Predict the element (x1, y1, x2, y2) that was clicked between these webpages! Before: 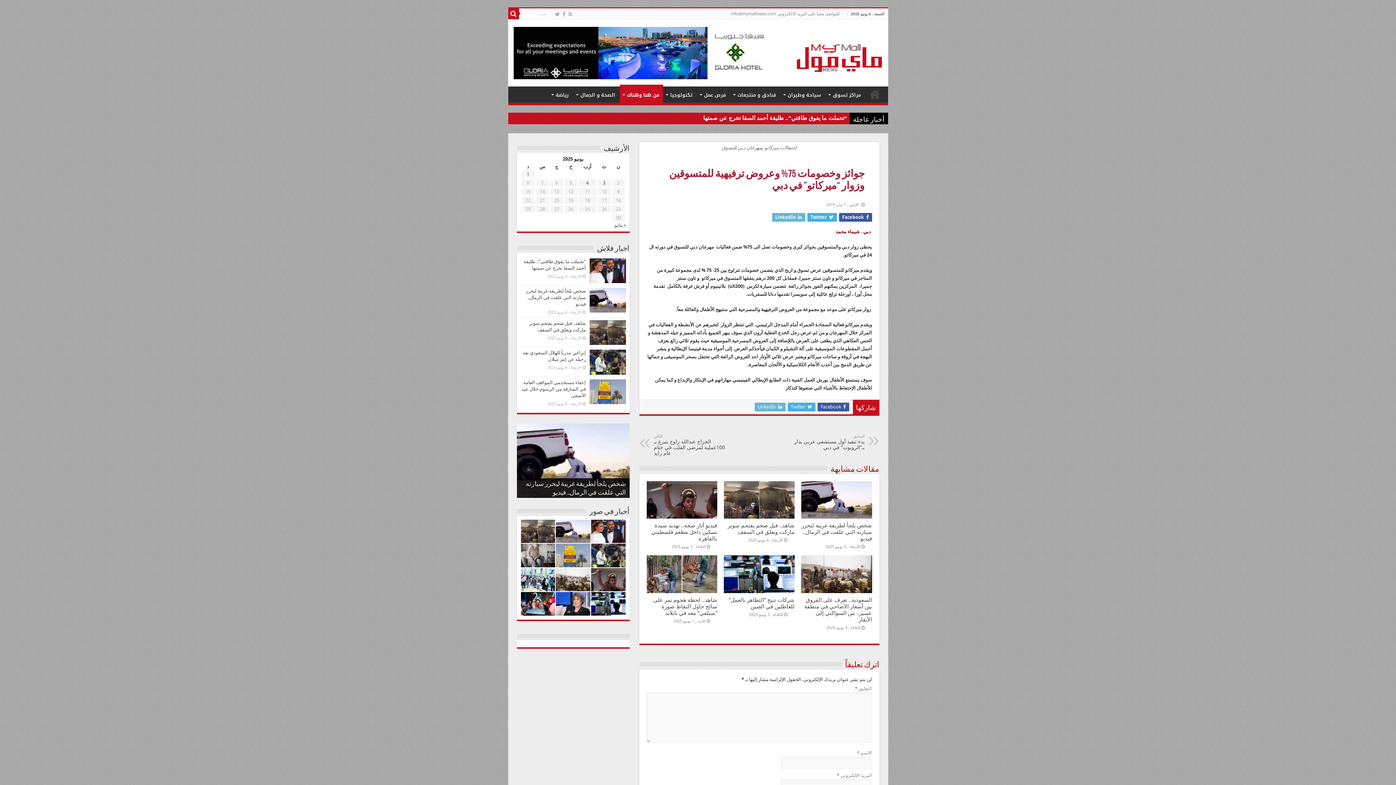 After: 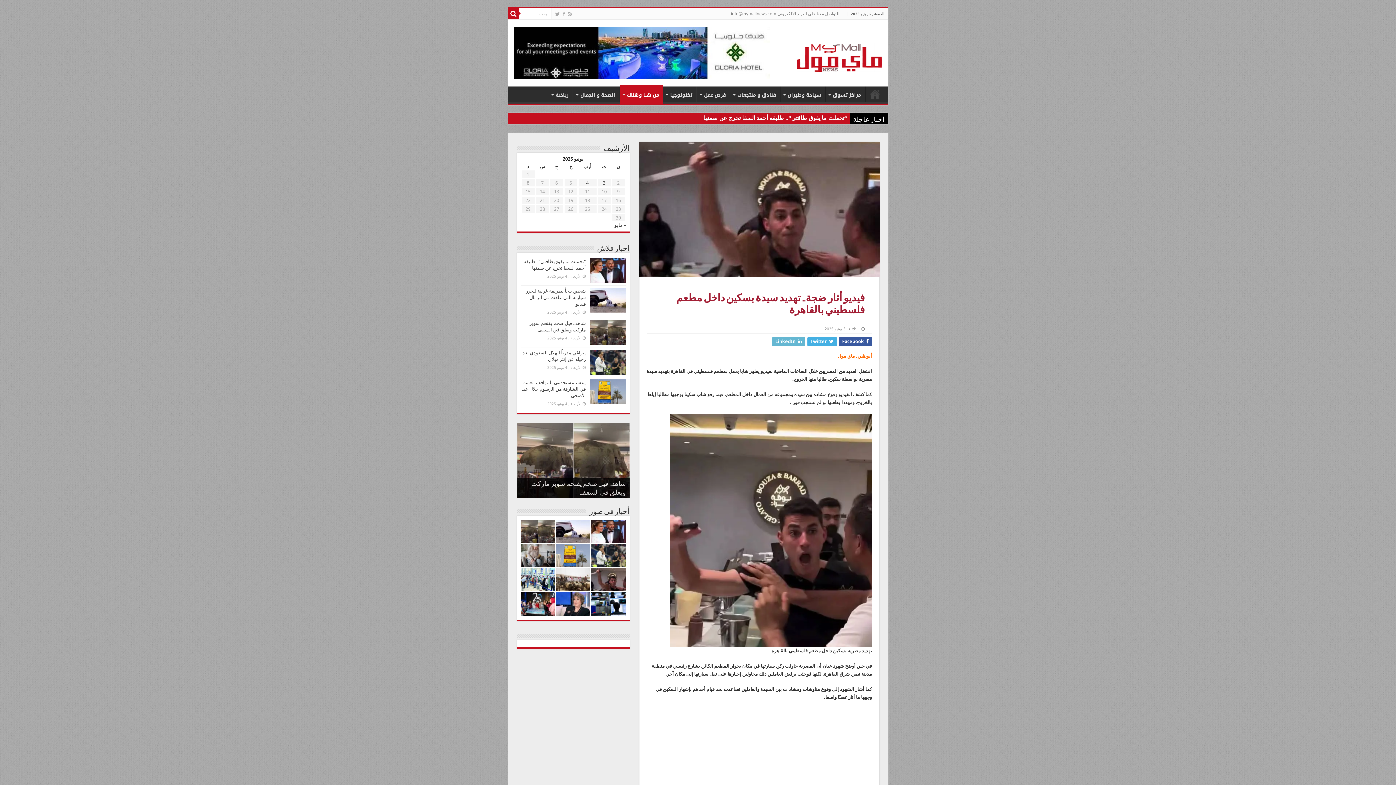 Action: bbox: (651, 522, 717, 542) label: فيديو أثار ضجة.. تهديد سيدة بسكين داخل مطعم فلسطيني بالقاهرة